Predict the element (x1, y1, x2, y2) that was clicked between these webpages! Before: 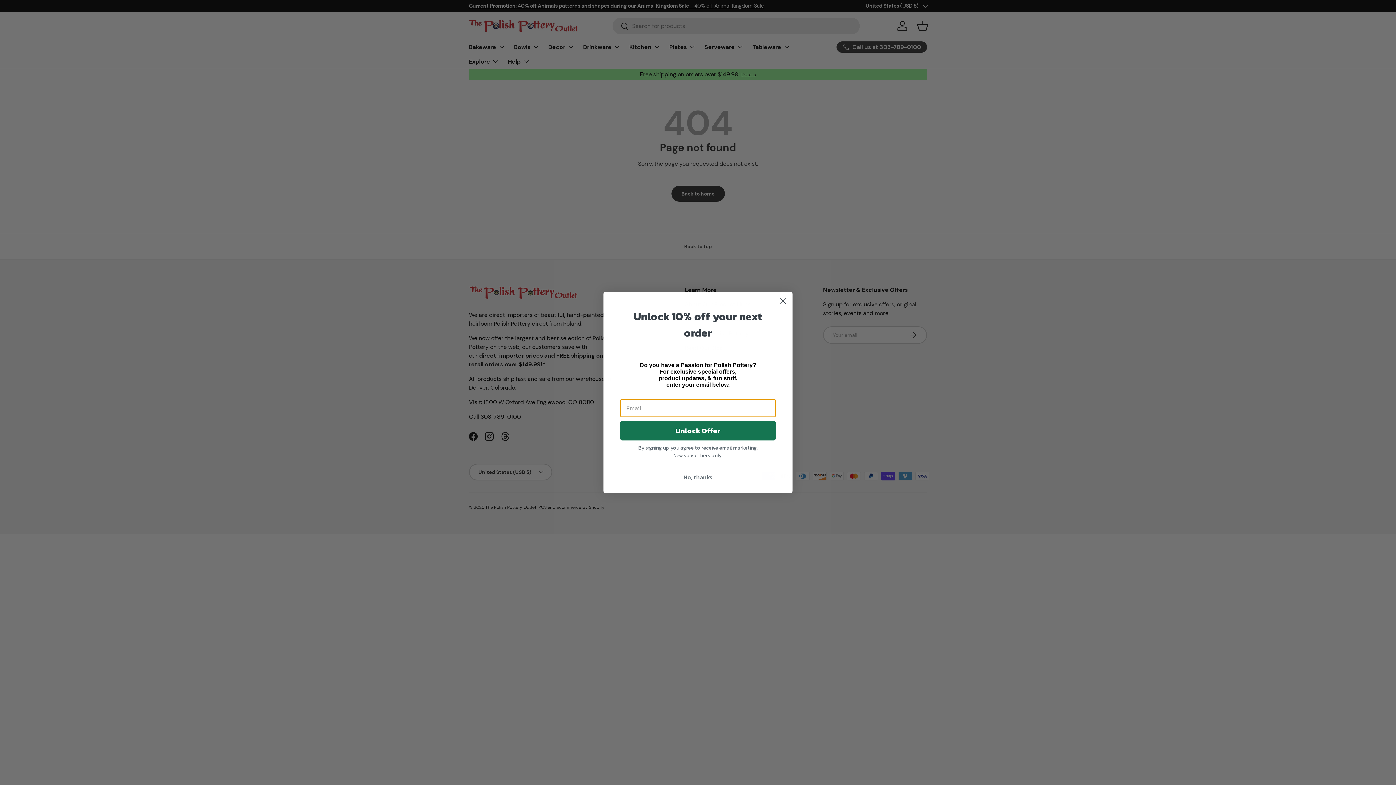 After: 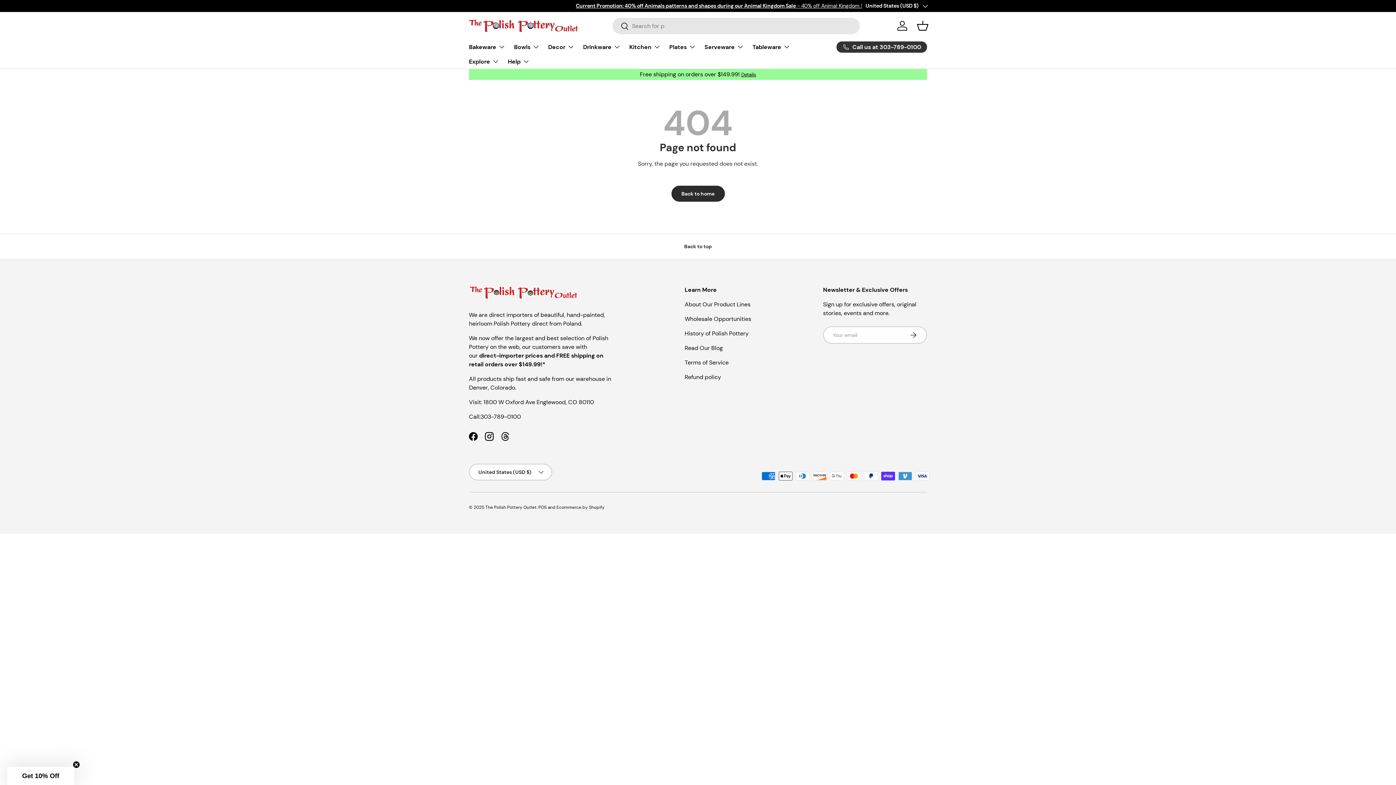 Action: bbox: (620, 470, 776, 484) label: No, thanks